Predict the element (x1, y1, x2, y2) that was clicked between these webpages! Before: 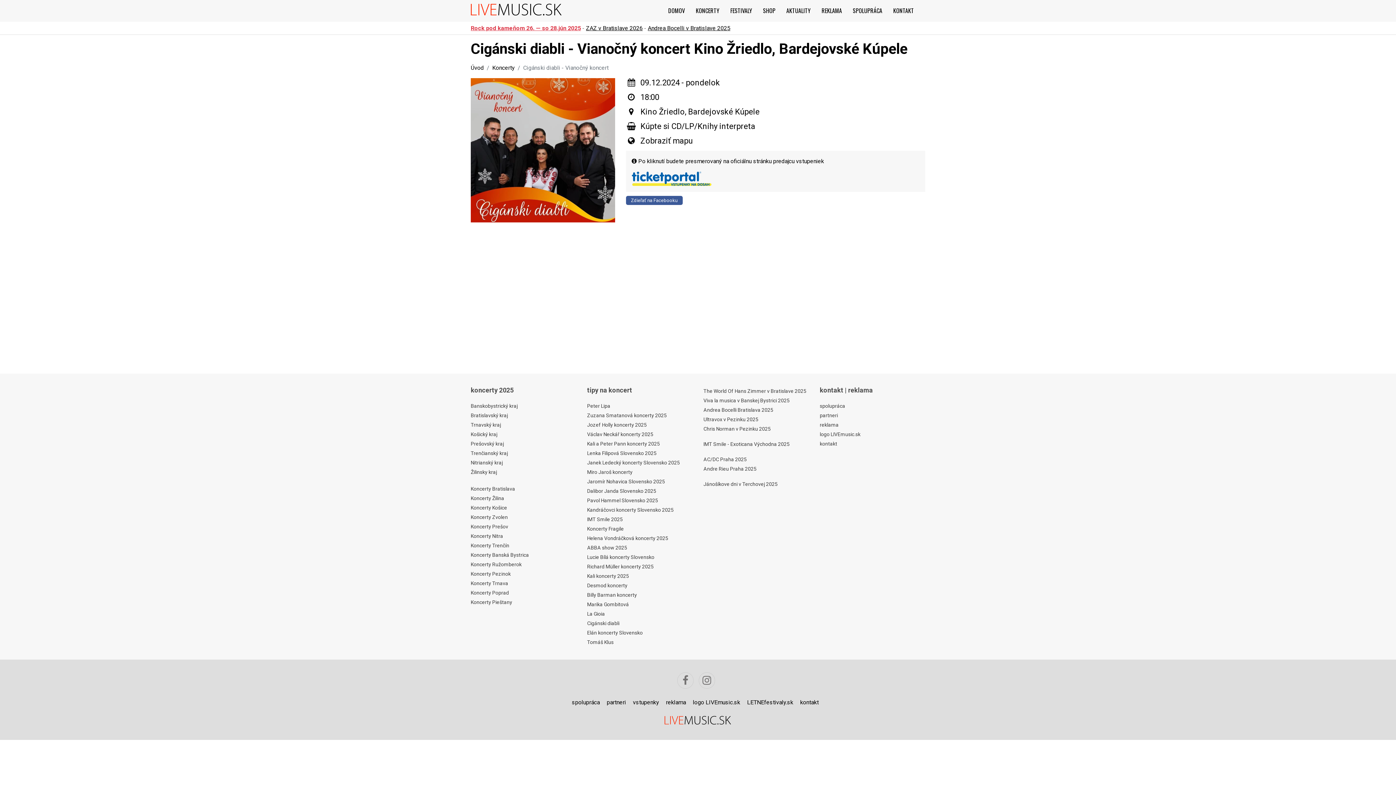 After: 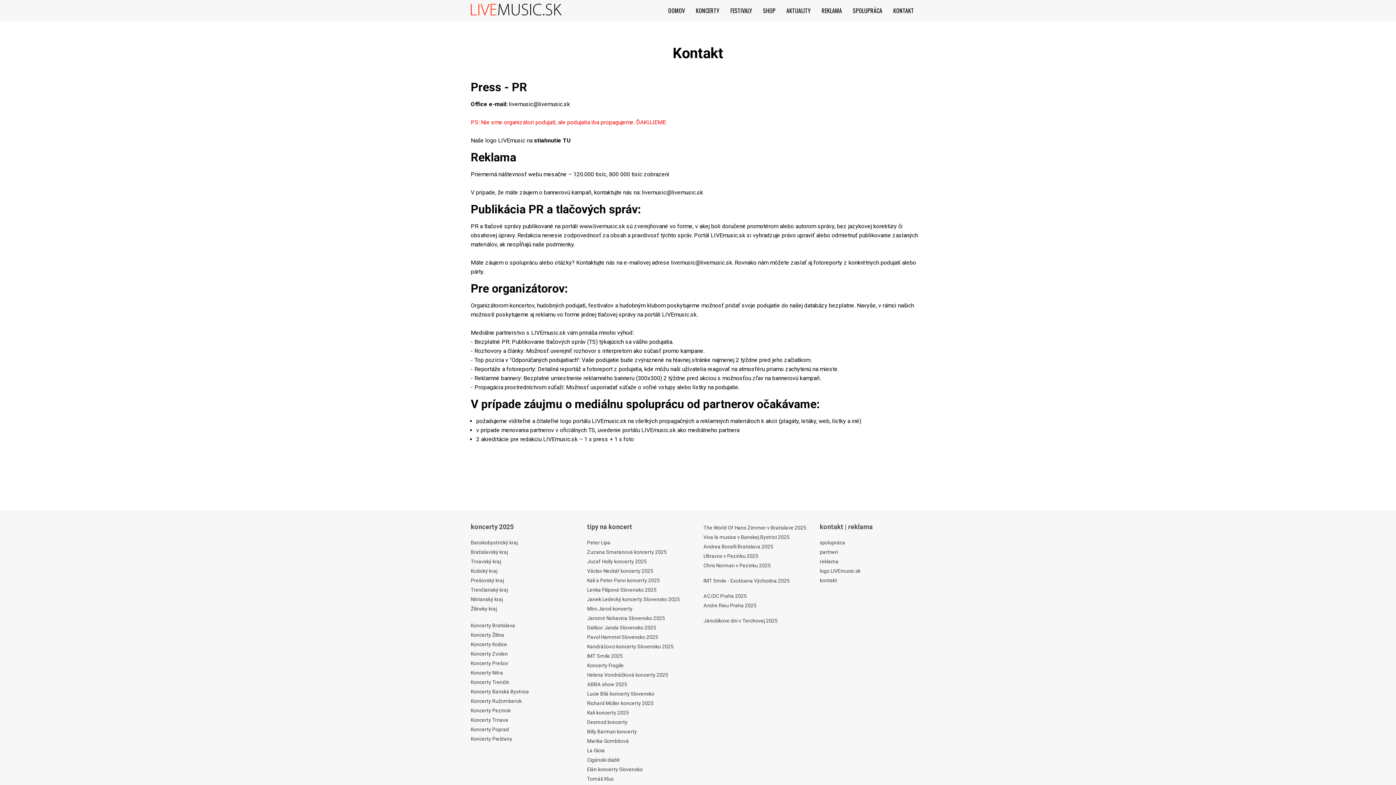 Action: label: kontakt bbox: (800, 699, 818, 706)